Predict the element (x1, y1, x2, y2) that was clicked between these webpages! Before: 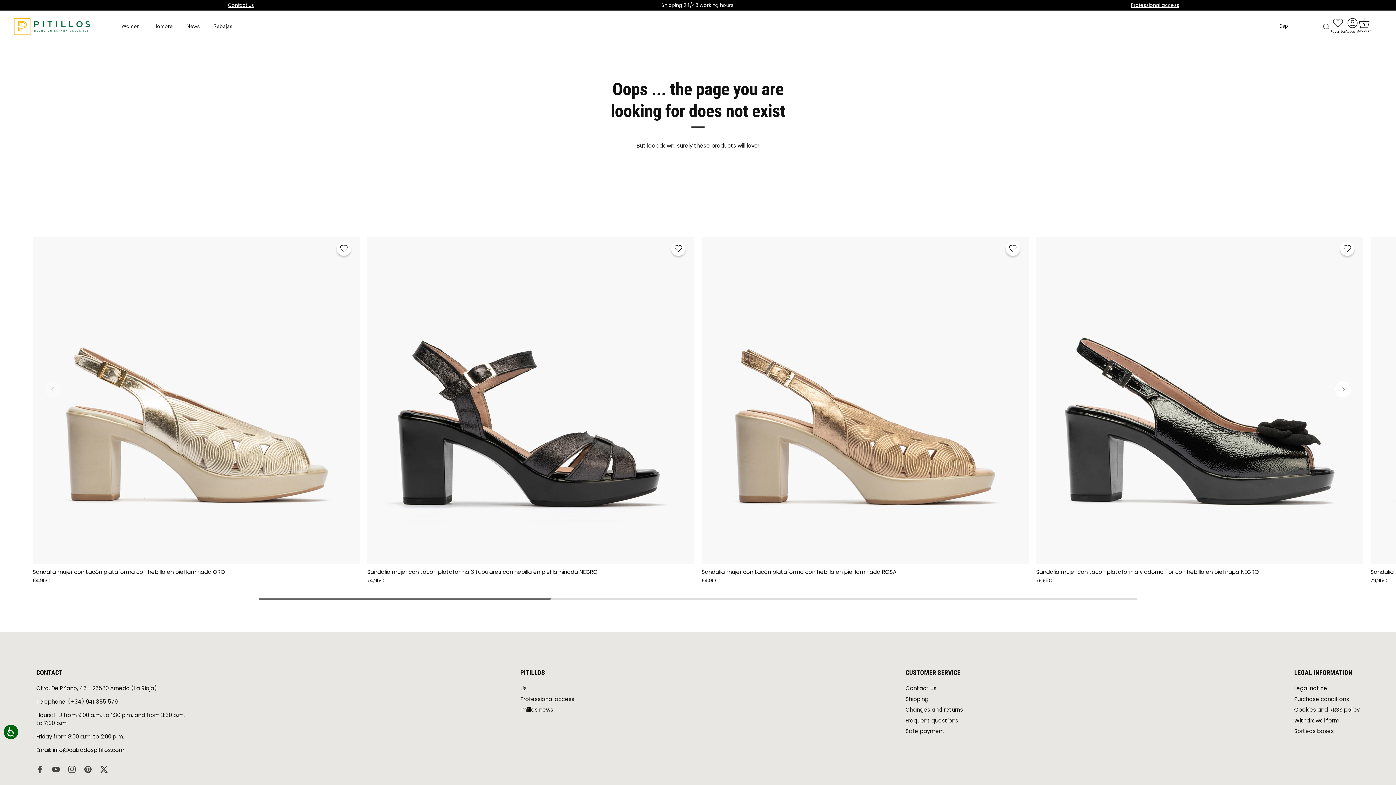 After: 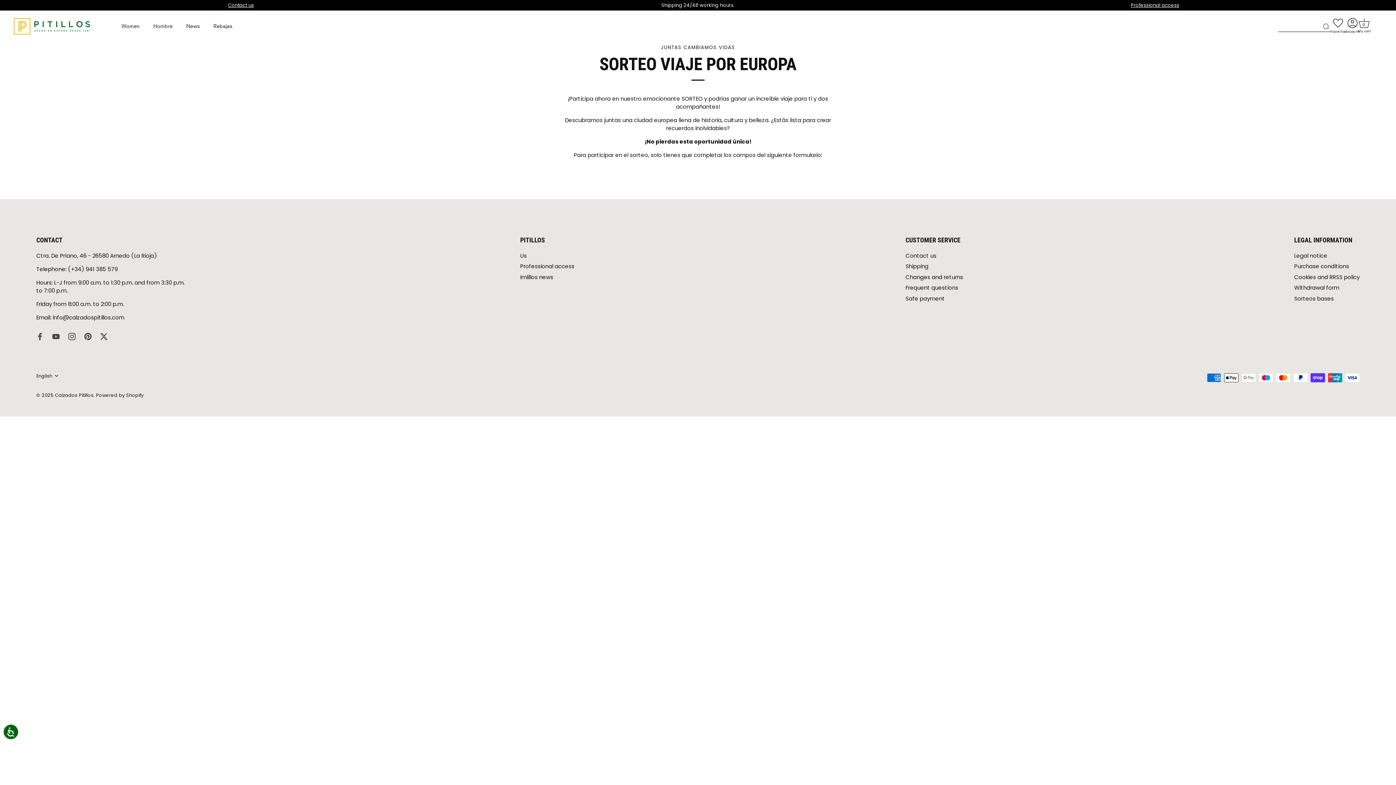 Action: label: Us bbox: (520, 684, 526, 692)